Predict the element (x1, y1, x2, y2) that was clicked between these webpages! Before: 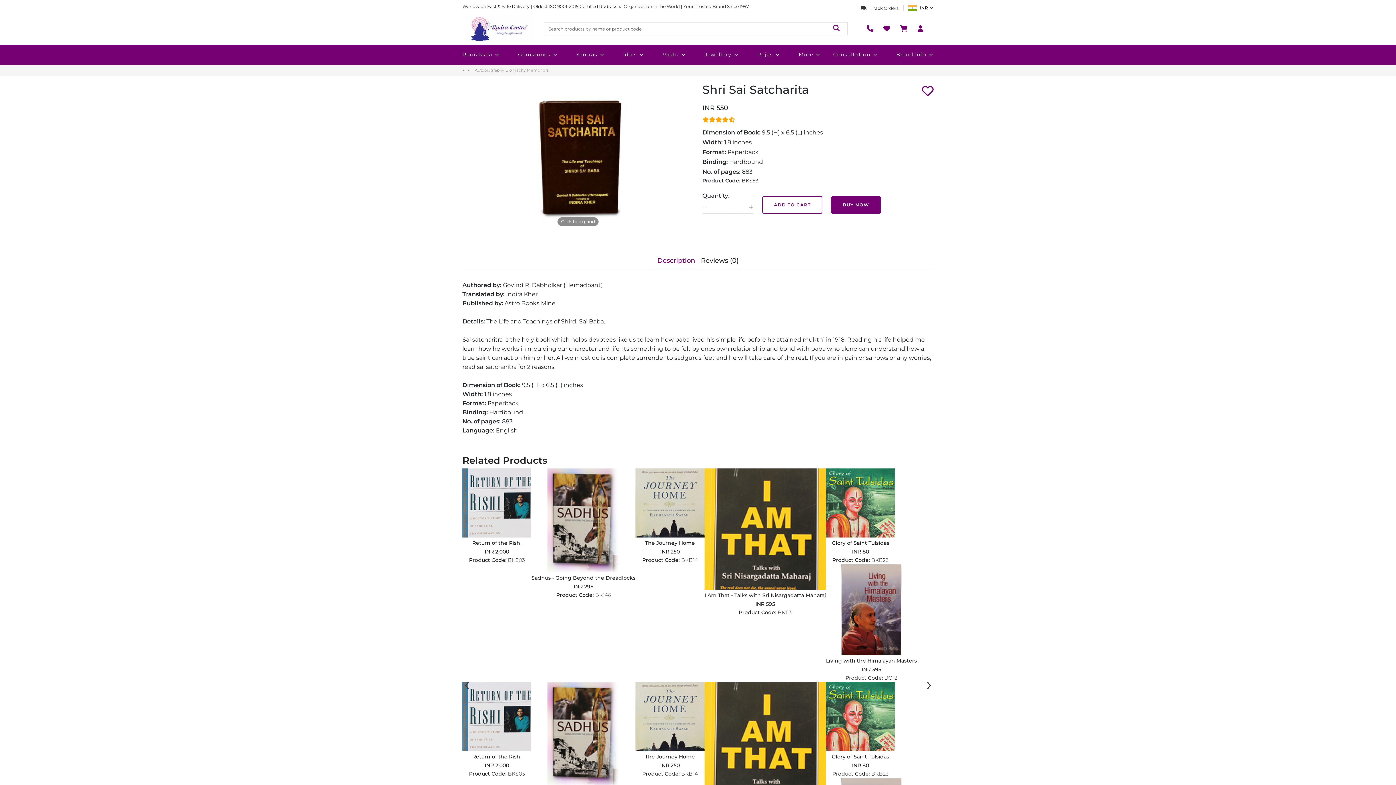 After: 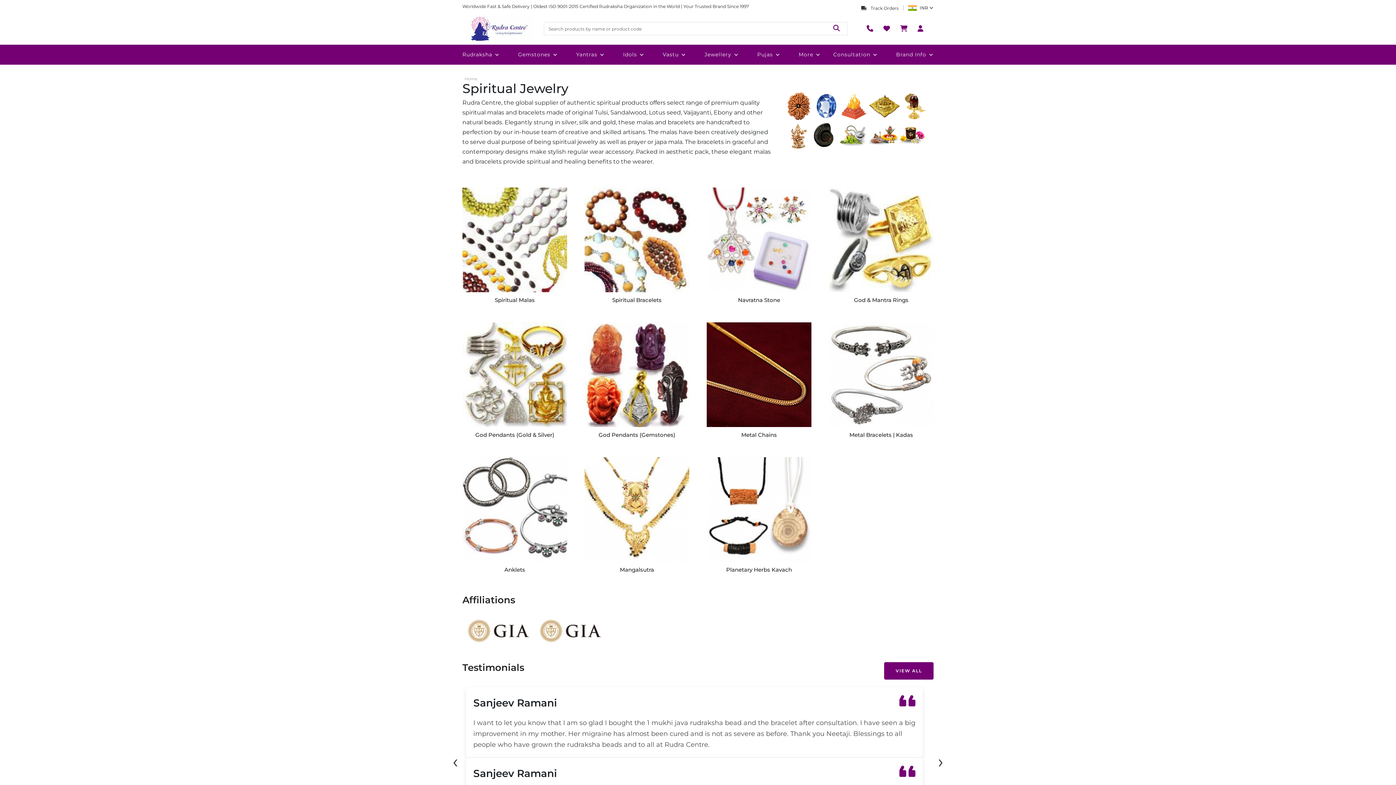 Action: label: Jewellery bbox: (704, 44, 744, 64)